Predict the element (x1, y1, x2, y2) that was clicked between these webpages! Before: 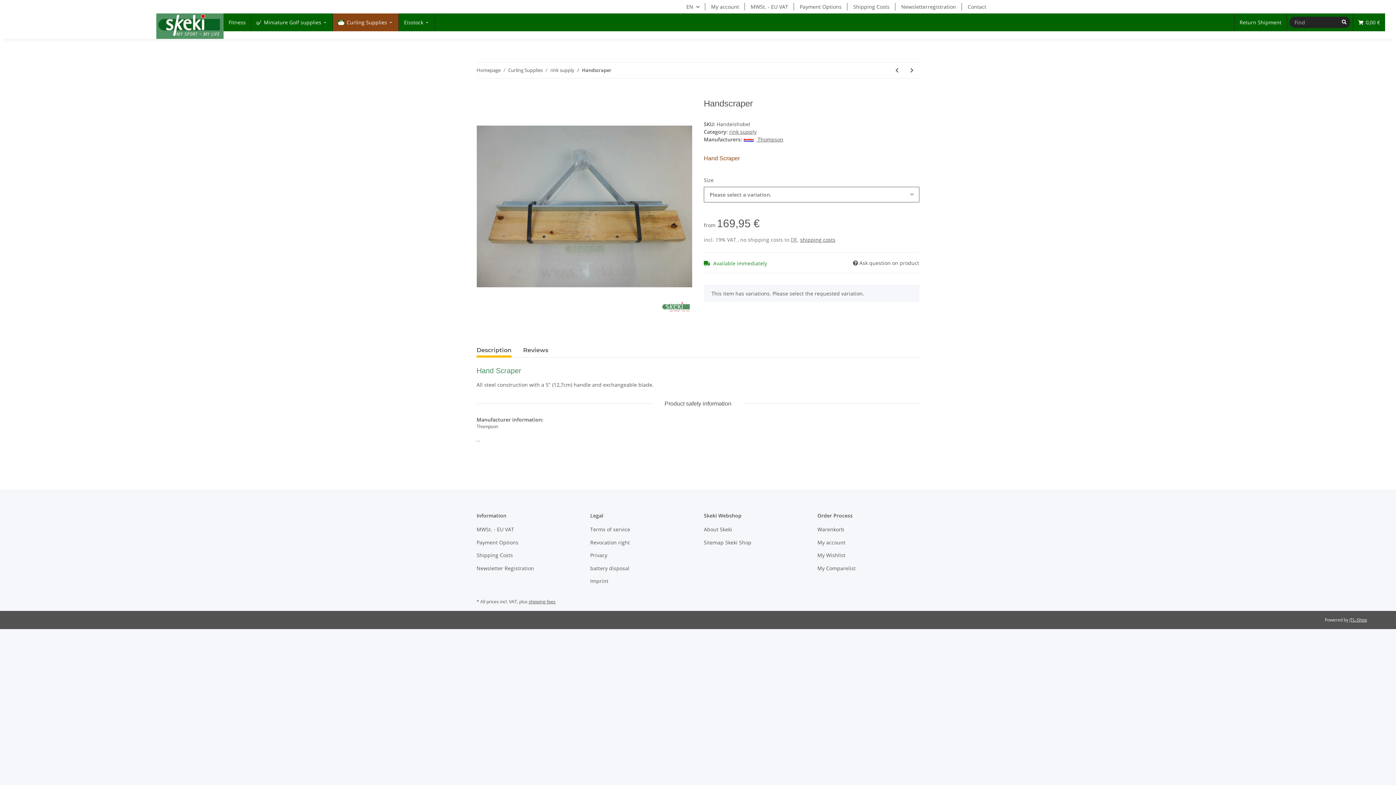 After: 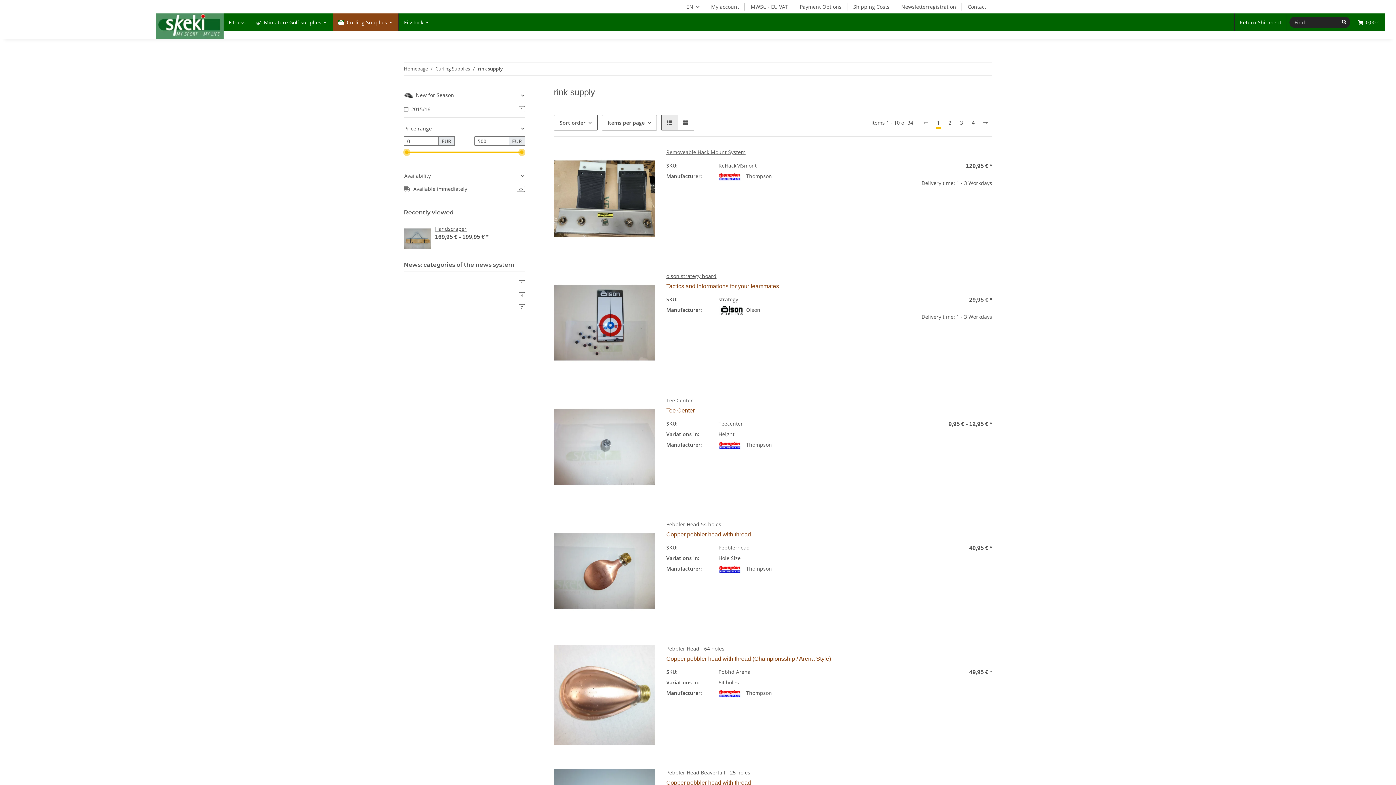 Action: bbox: (550, 66, 574, 73) label: rink supply